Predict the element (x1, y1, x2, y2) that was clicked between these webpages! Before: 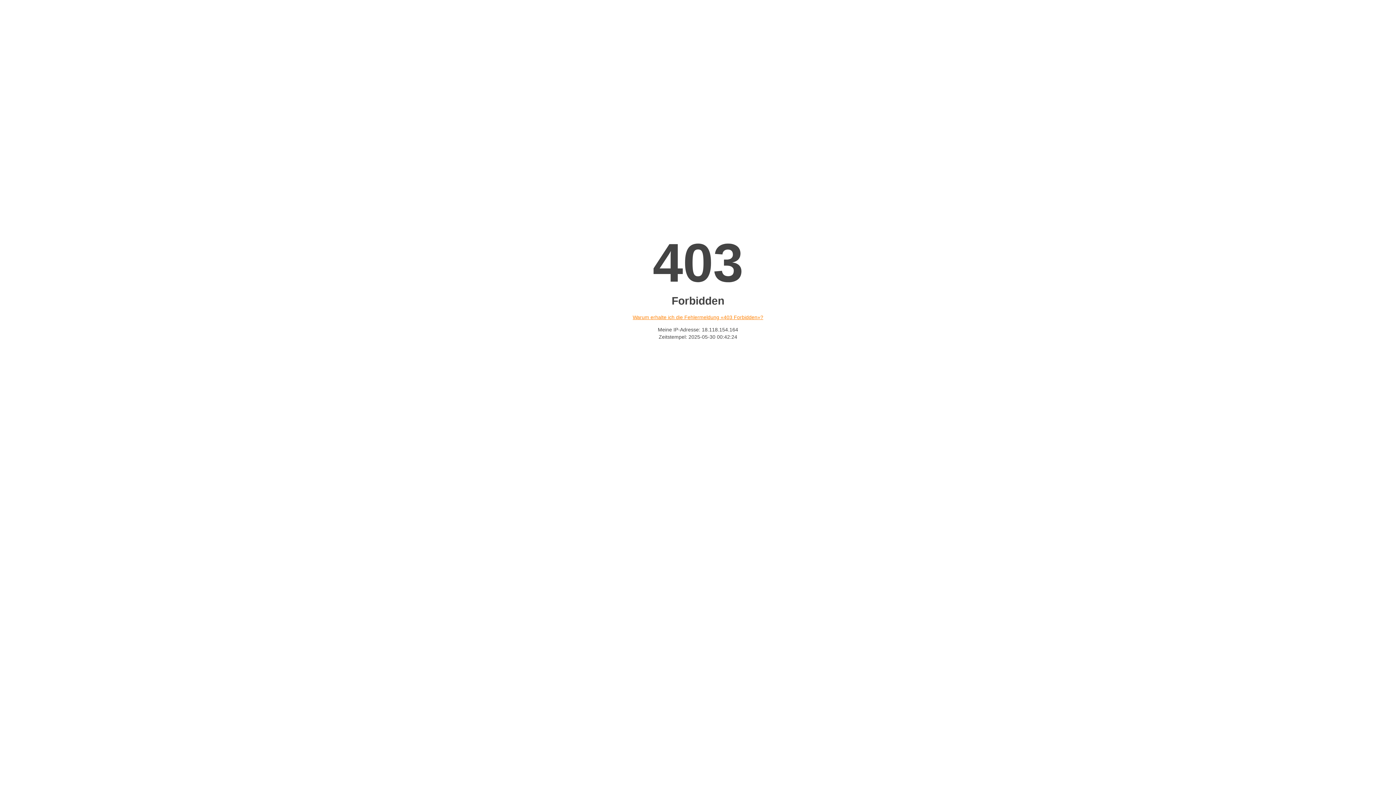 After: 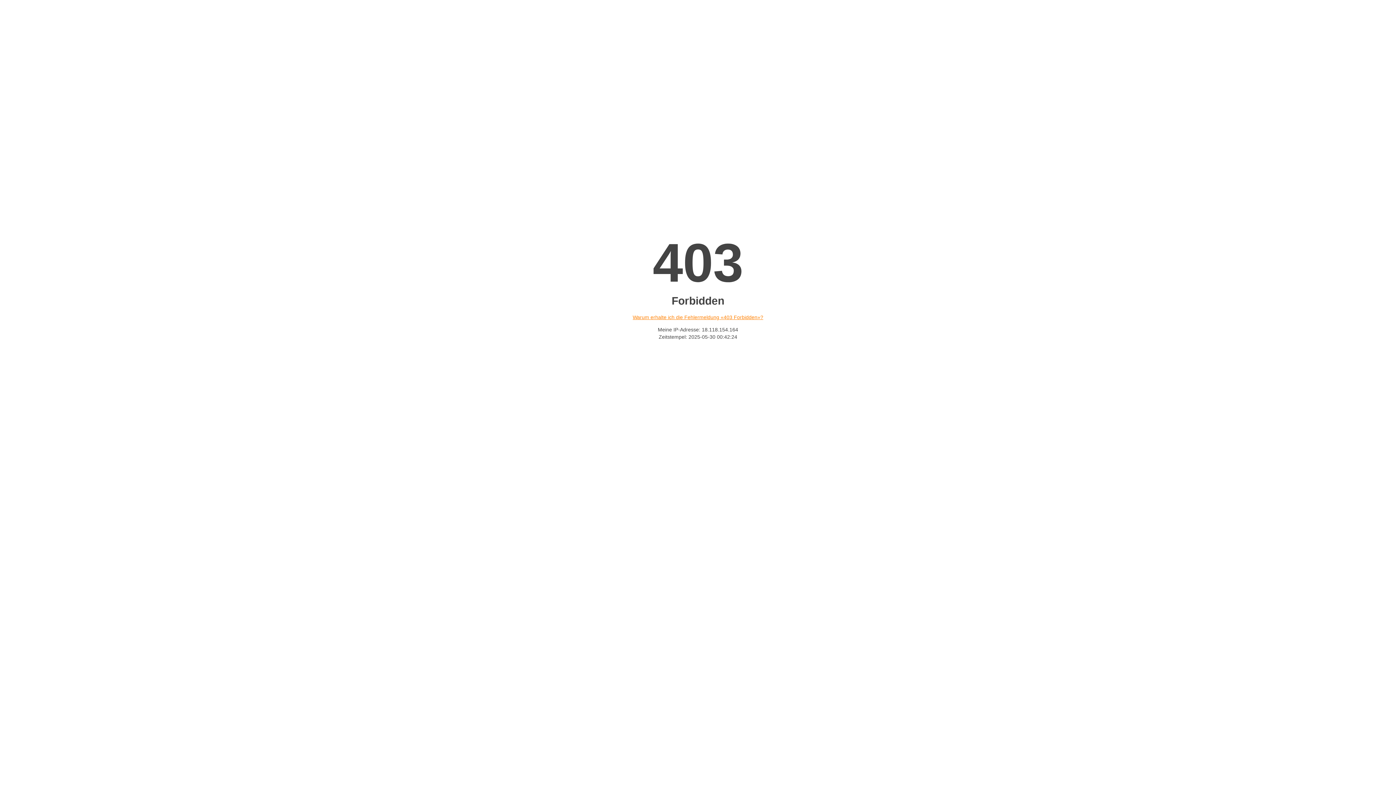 Action: label: Warum erhalte ich die Fehlermeldung «403 Forbidden»? bbox: (632, 314, 763, 320)